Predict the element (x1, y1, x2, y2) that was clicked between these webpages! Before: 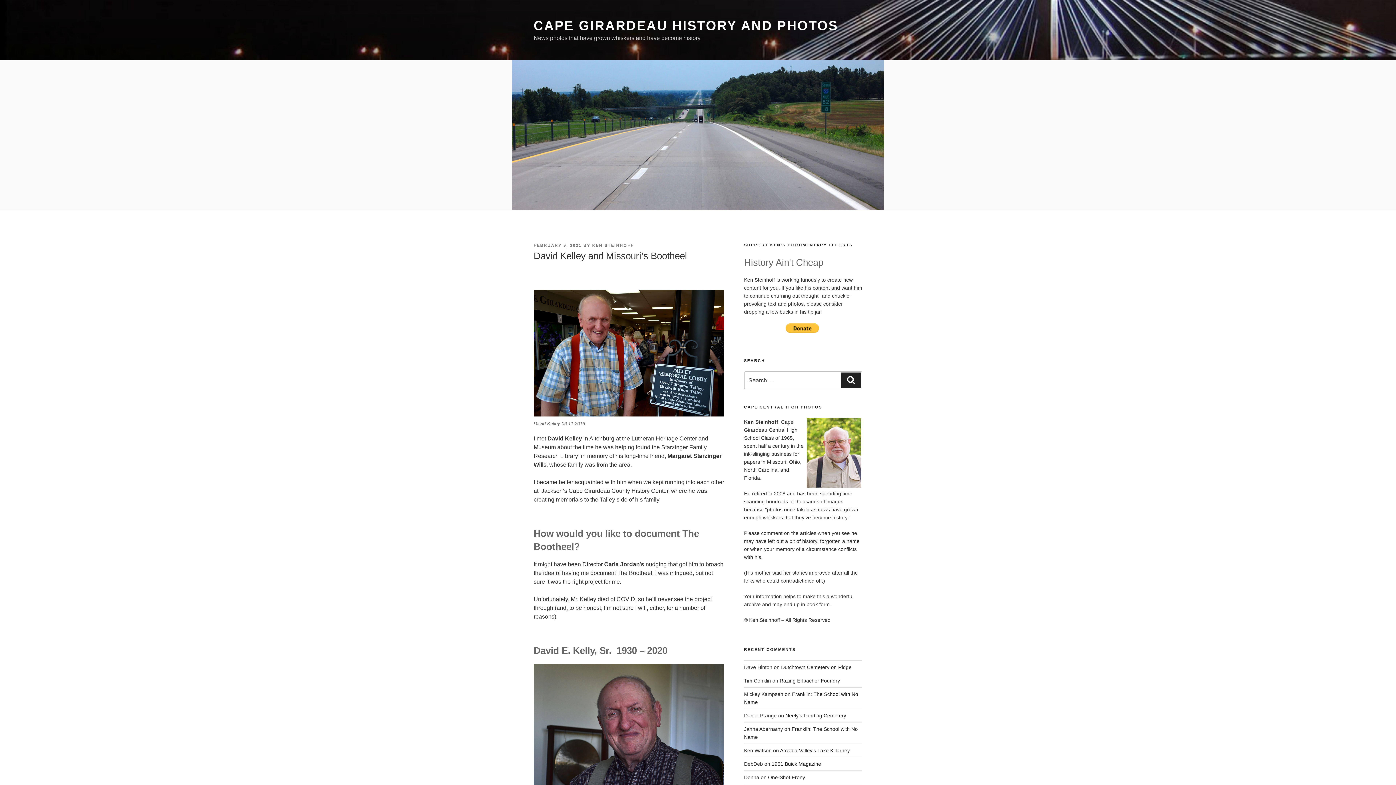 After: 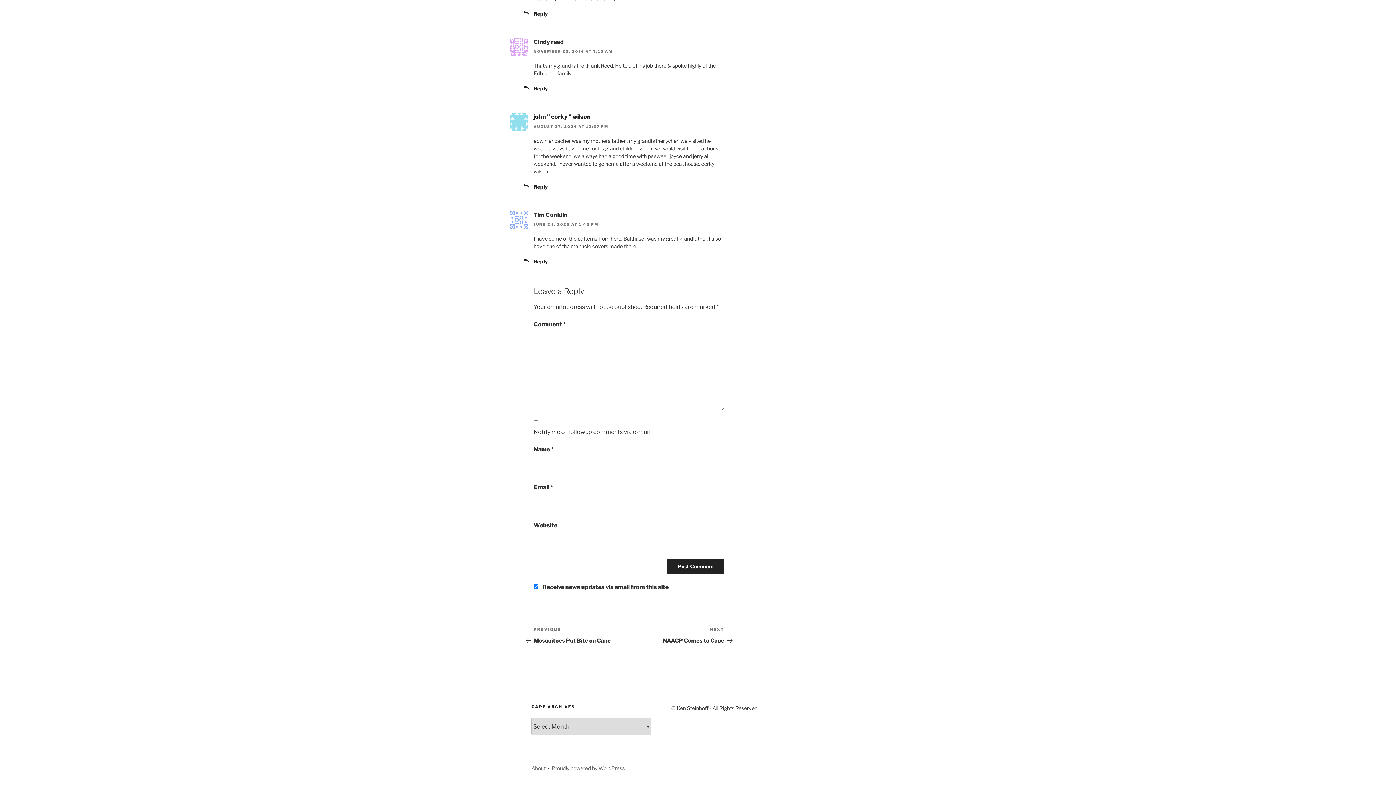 Action: label: Razing Erlbacher Foundry bbox: (779, 678, 840, 683)